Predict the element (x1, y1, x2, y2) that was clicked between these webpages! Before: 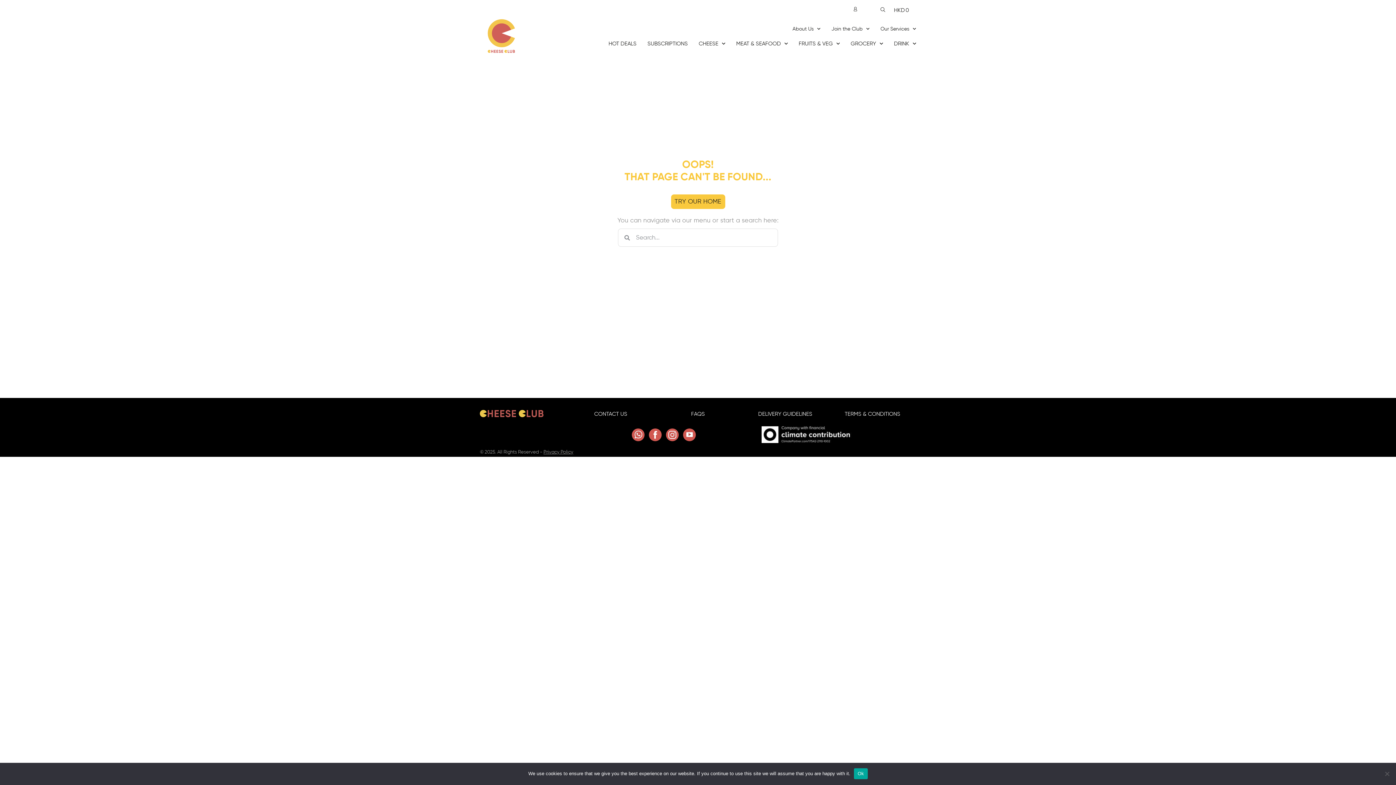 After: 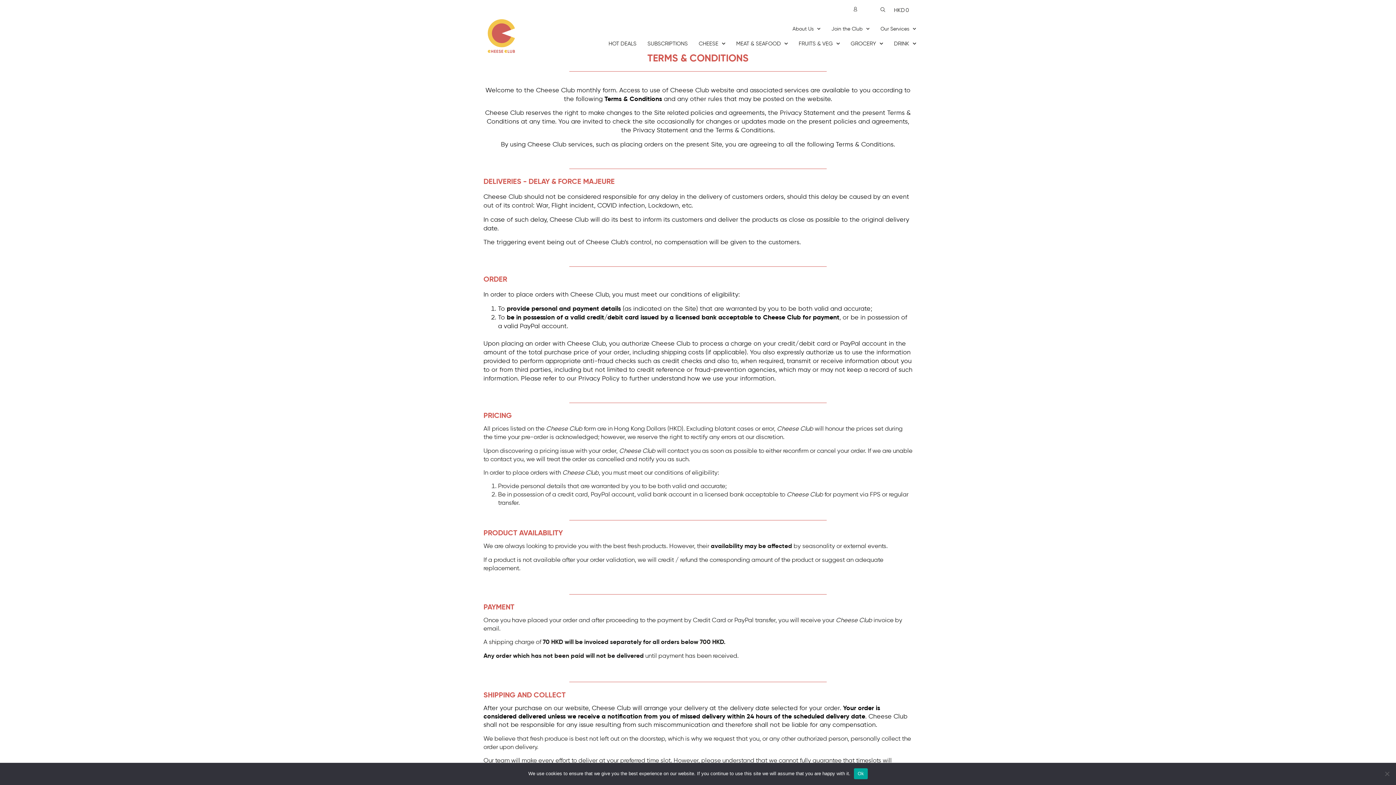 Action: bbox: (844, 411, 900, 416) label: TERMS & CONDITIONS